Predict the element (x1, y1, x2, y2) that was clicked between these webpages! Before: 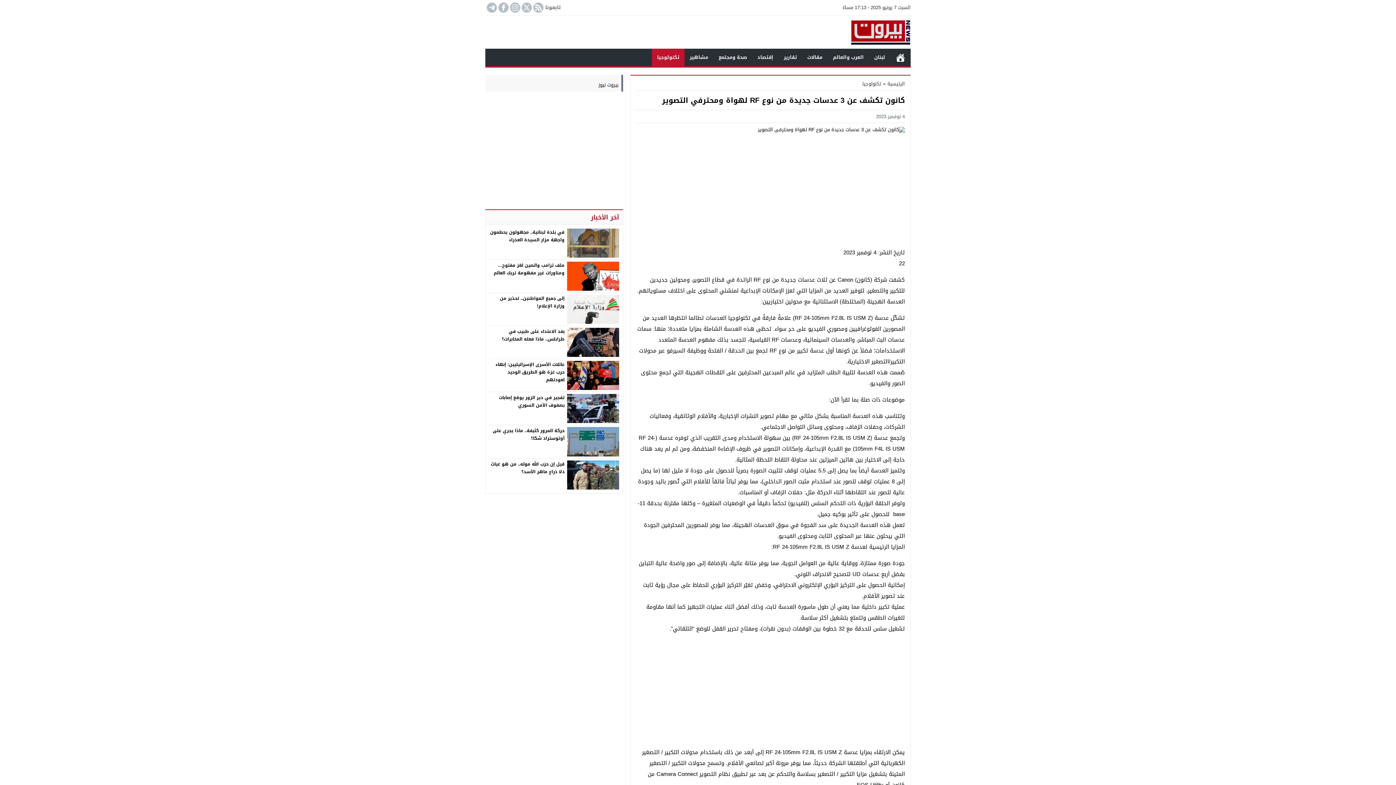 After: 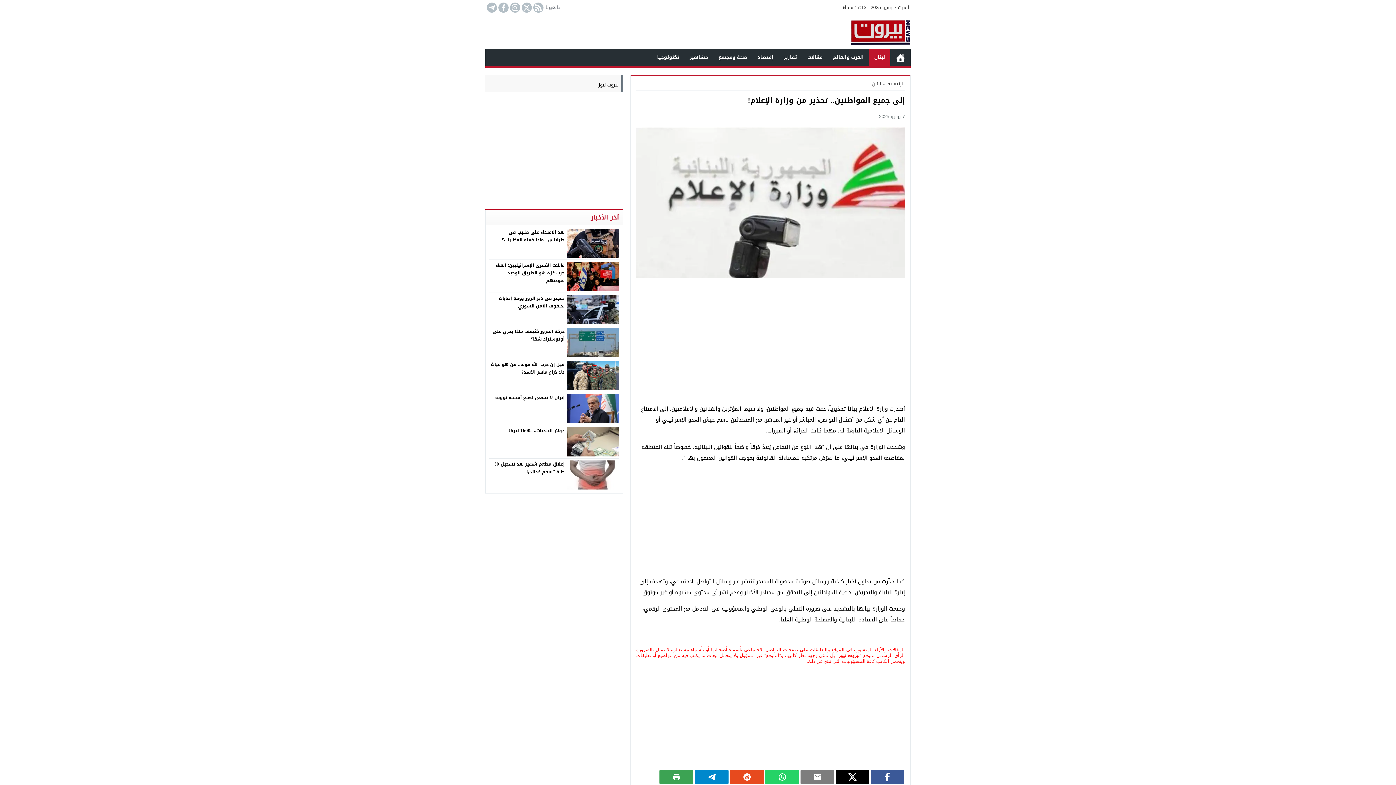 Action: bbox: (500, 294, 564, 310) label: إلى جميع المواطنين.. تحذير من وزارة الإعلام!